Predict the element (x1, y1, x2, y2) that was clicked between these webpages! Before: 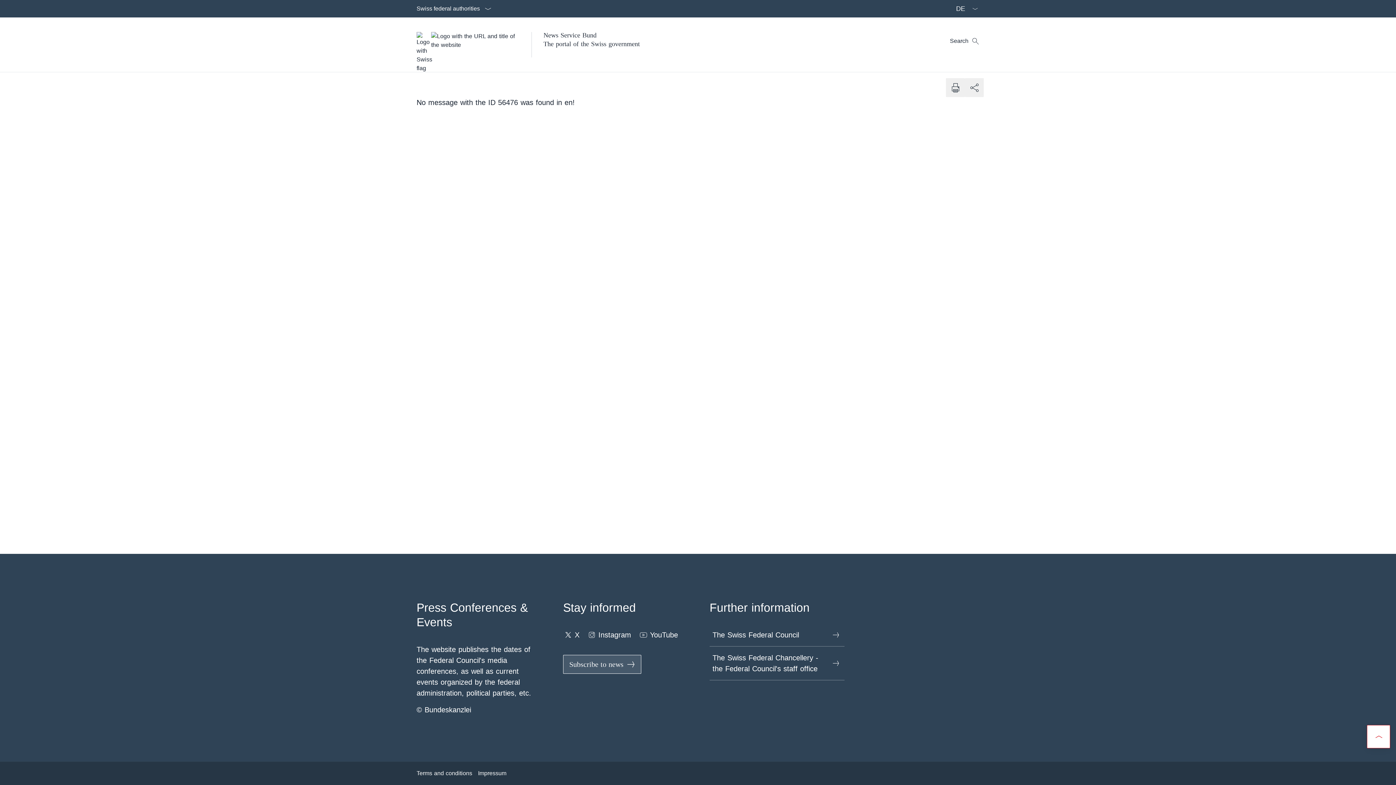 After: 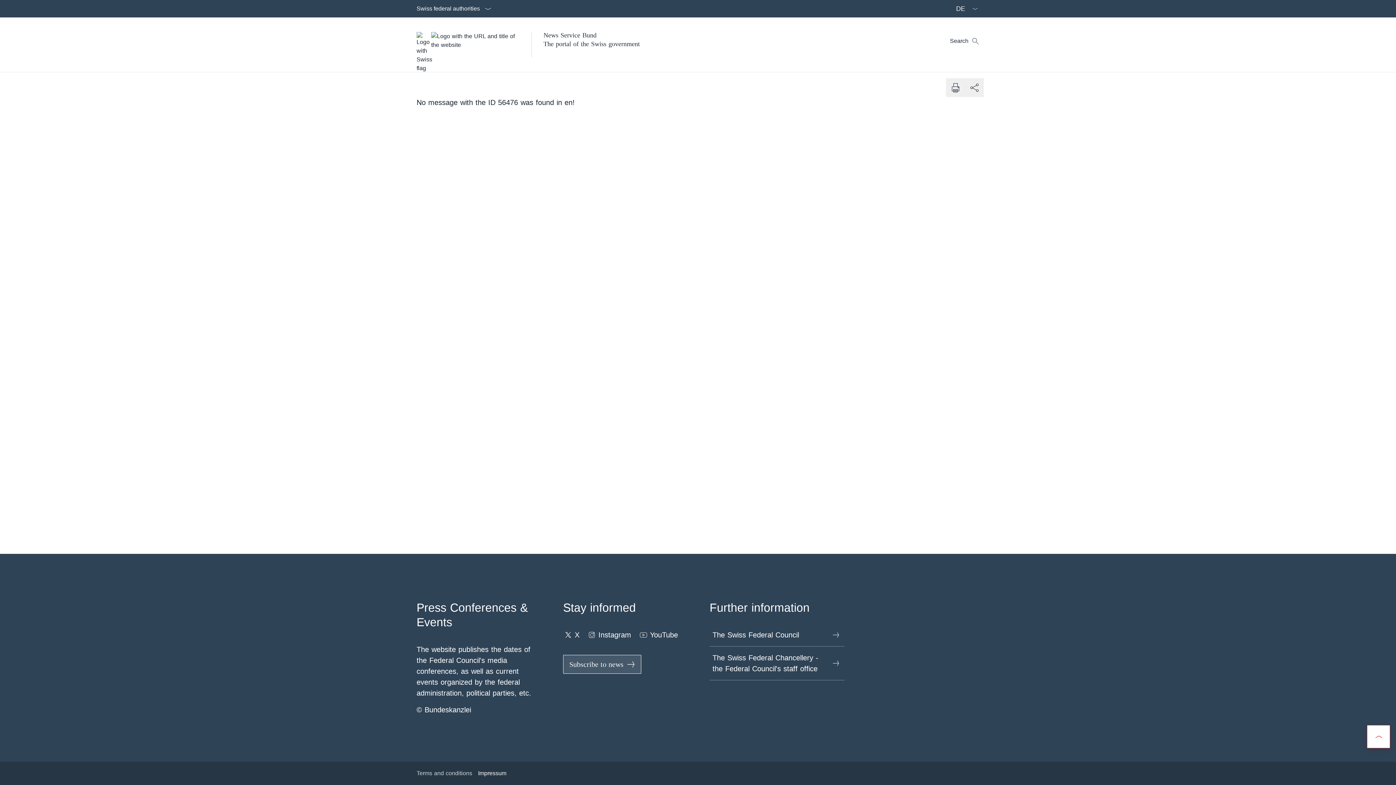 Action: label: Terms and conditions Open link in new tab bbox: (416, 766, 472, 781)